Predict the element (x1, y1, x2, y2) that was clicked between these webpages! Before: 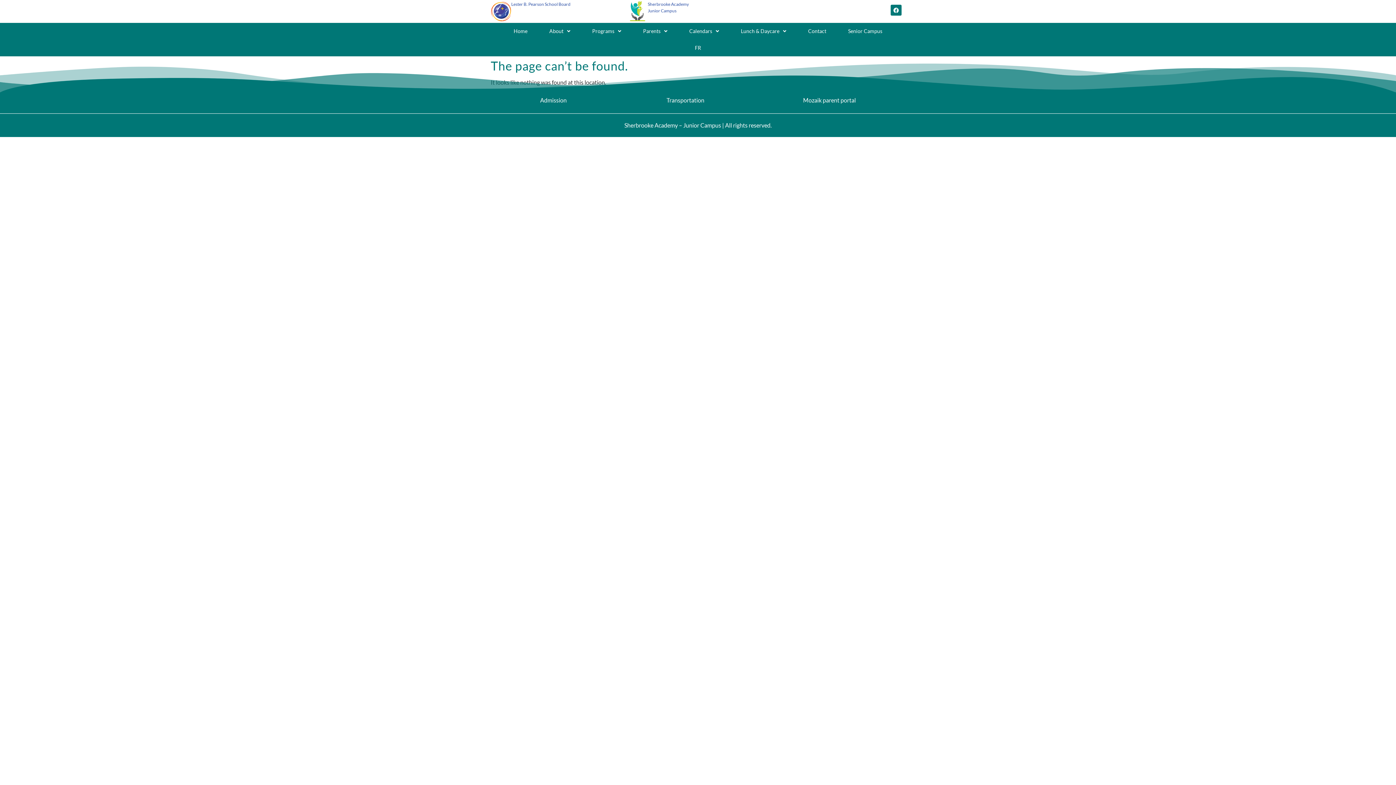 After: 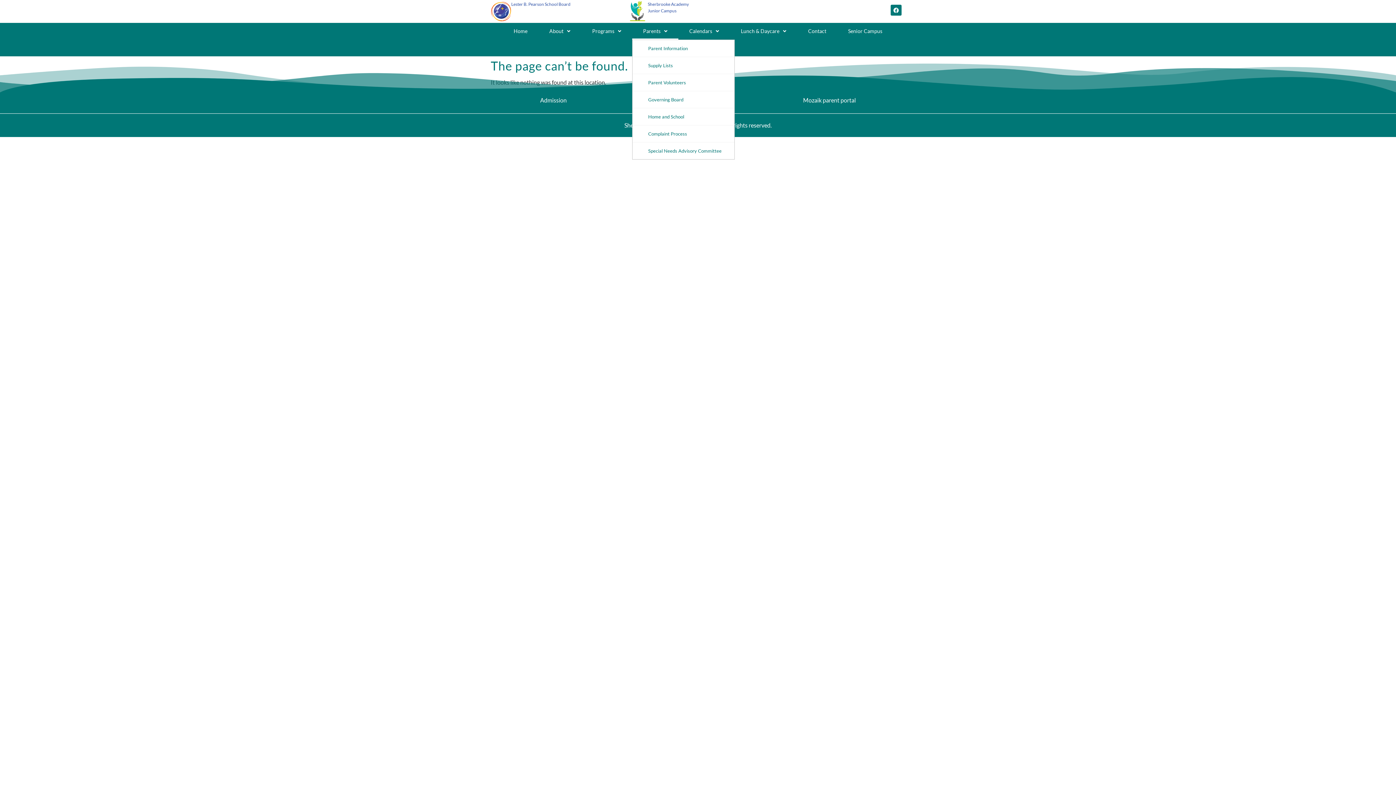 Action: bbox: (632, 23, 678, 39) label: Parents